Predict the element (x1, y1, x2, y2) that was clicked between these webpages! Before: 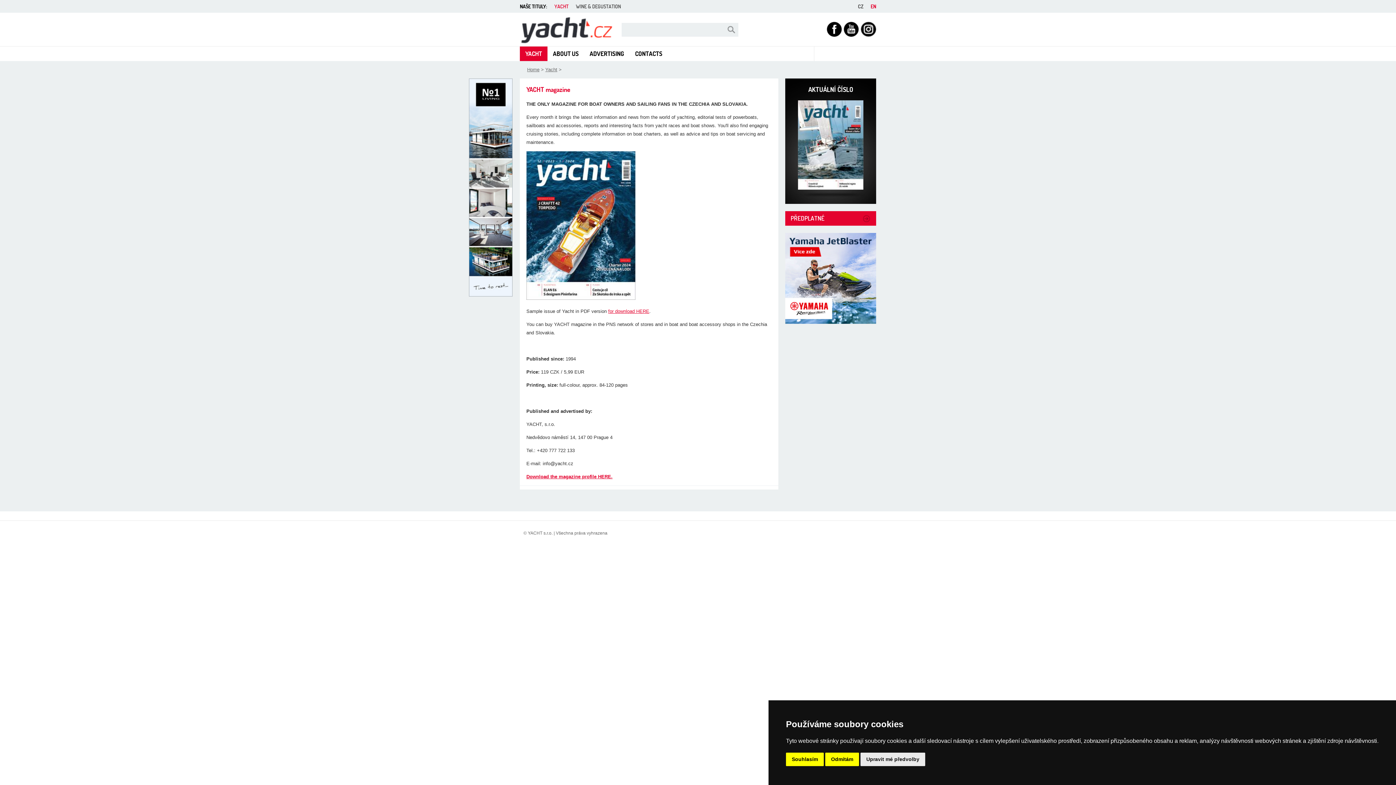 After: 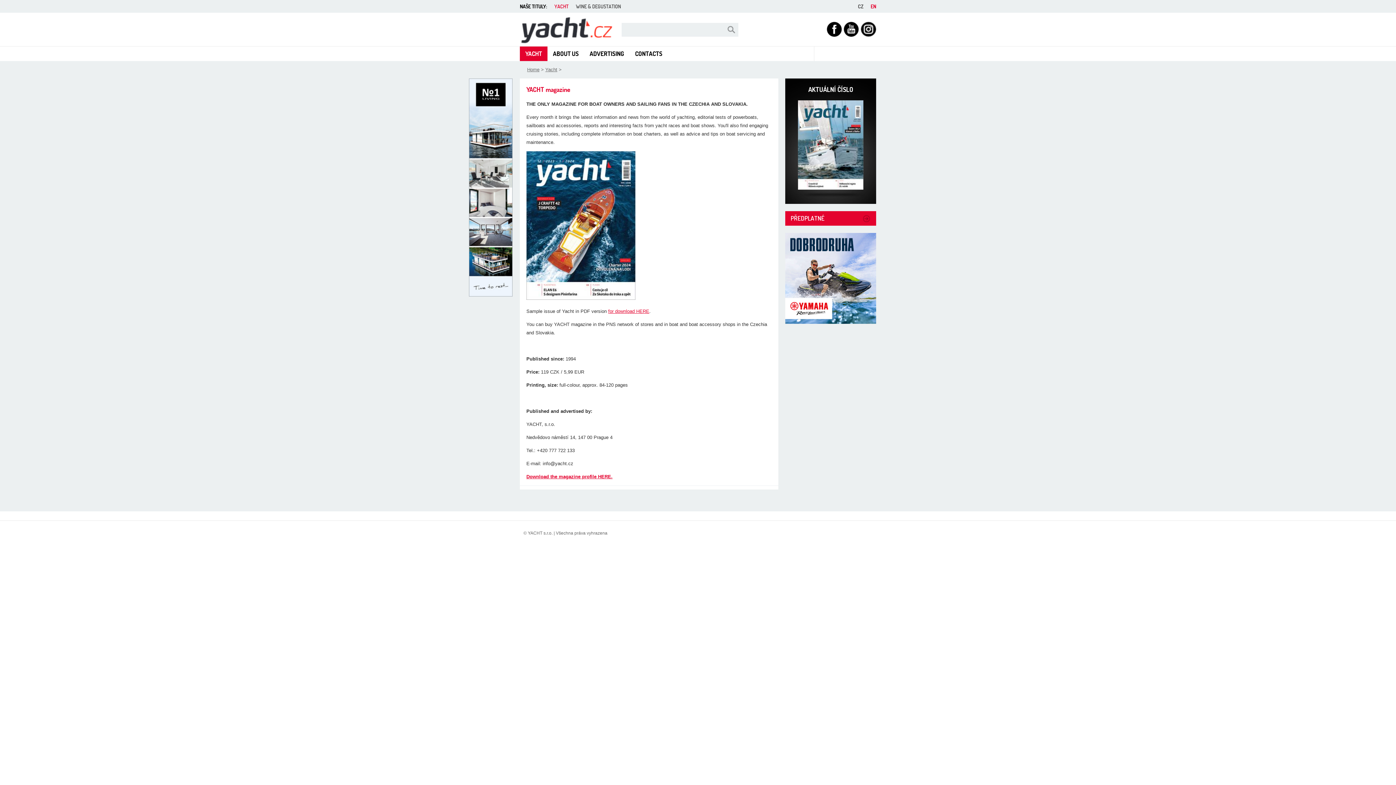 Action: bbox: (825, 753, 859, 766) label: Odmítám